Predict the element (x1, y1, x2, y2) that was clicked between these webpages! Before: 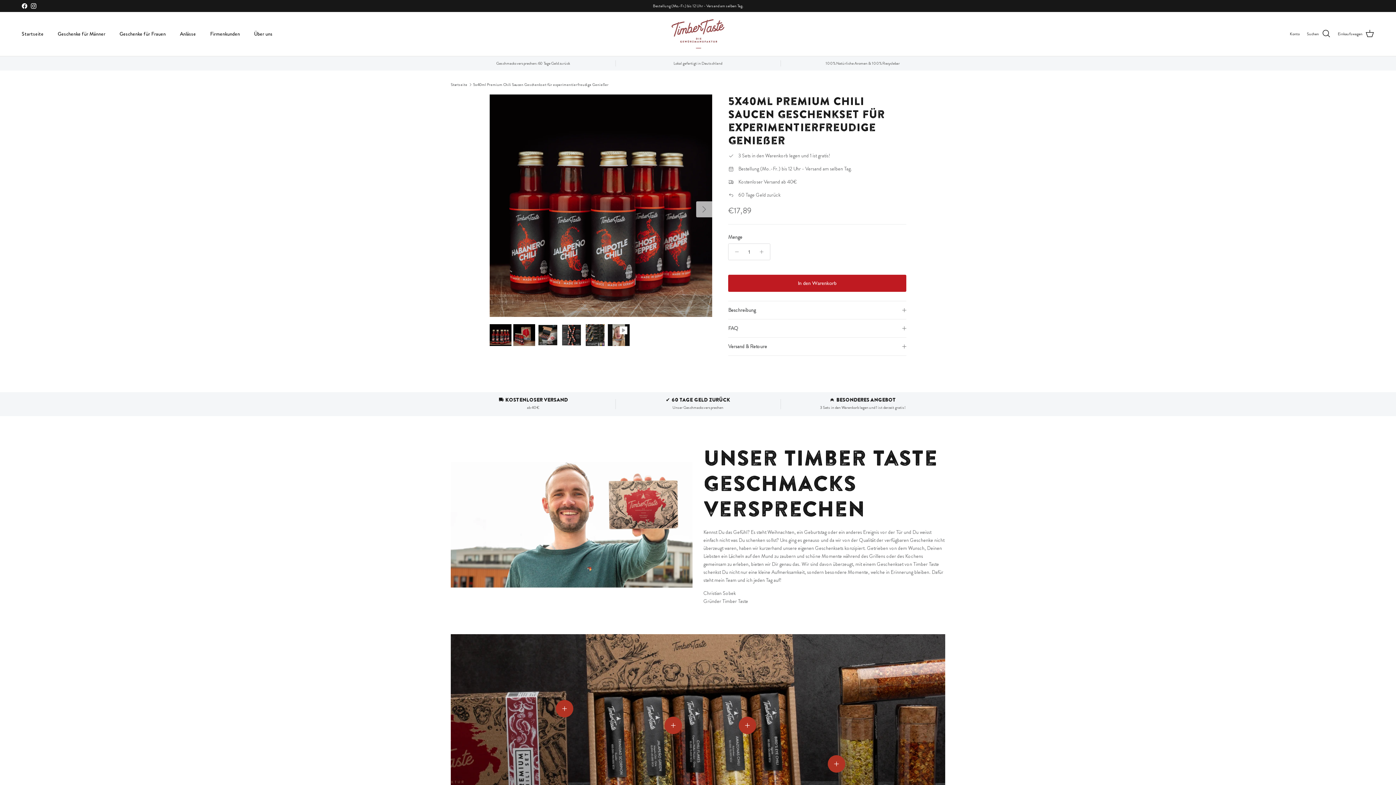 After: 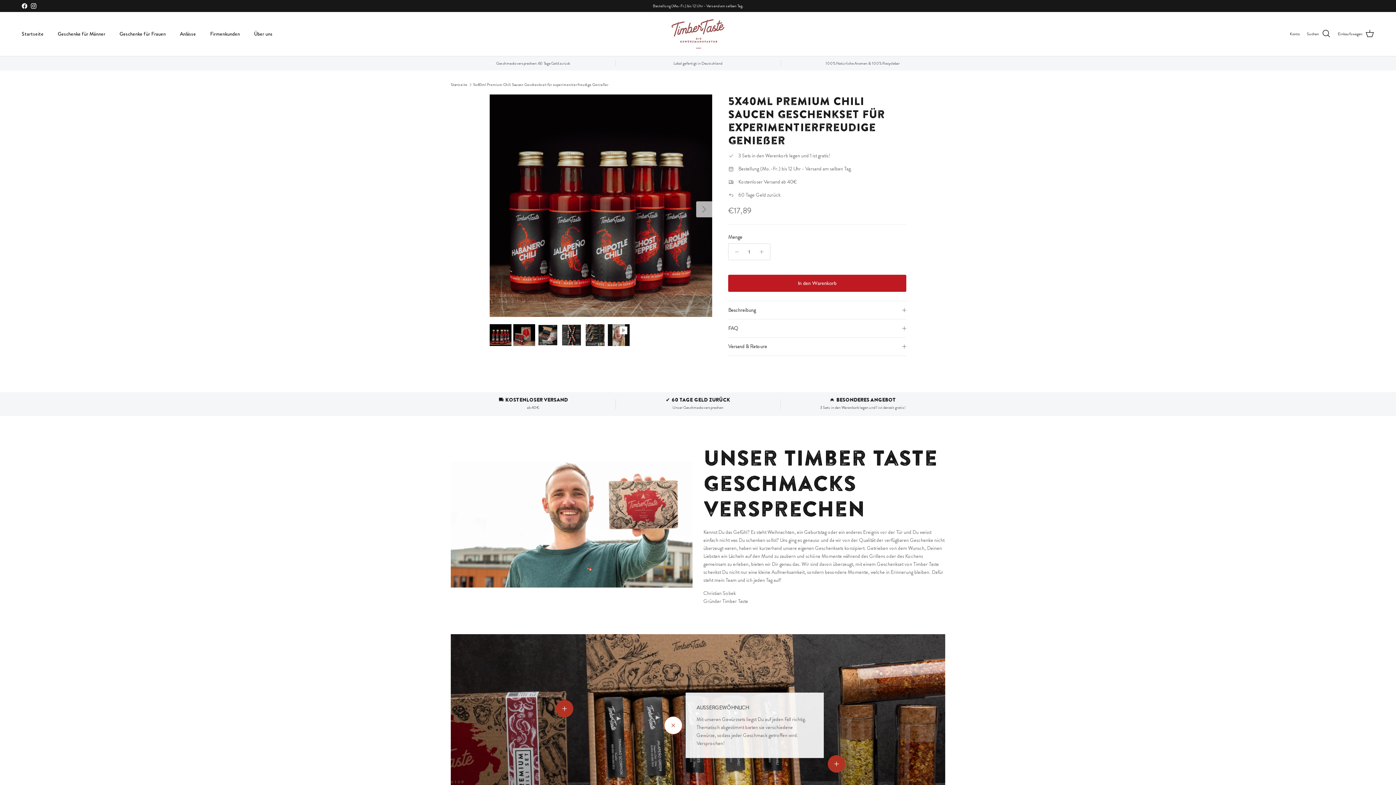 Action: bbox: (664, 717, 682, 734) label: Einzelheiten anzeigen